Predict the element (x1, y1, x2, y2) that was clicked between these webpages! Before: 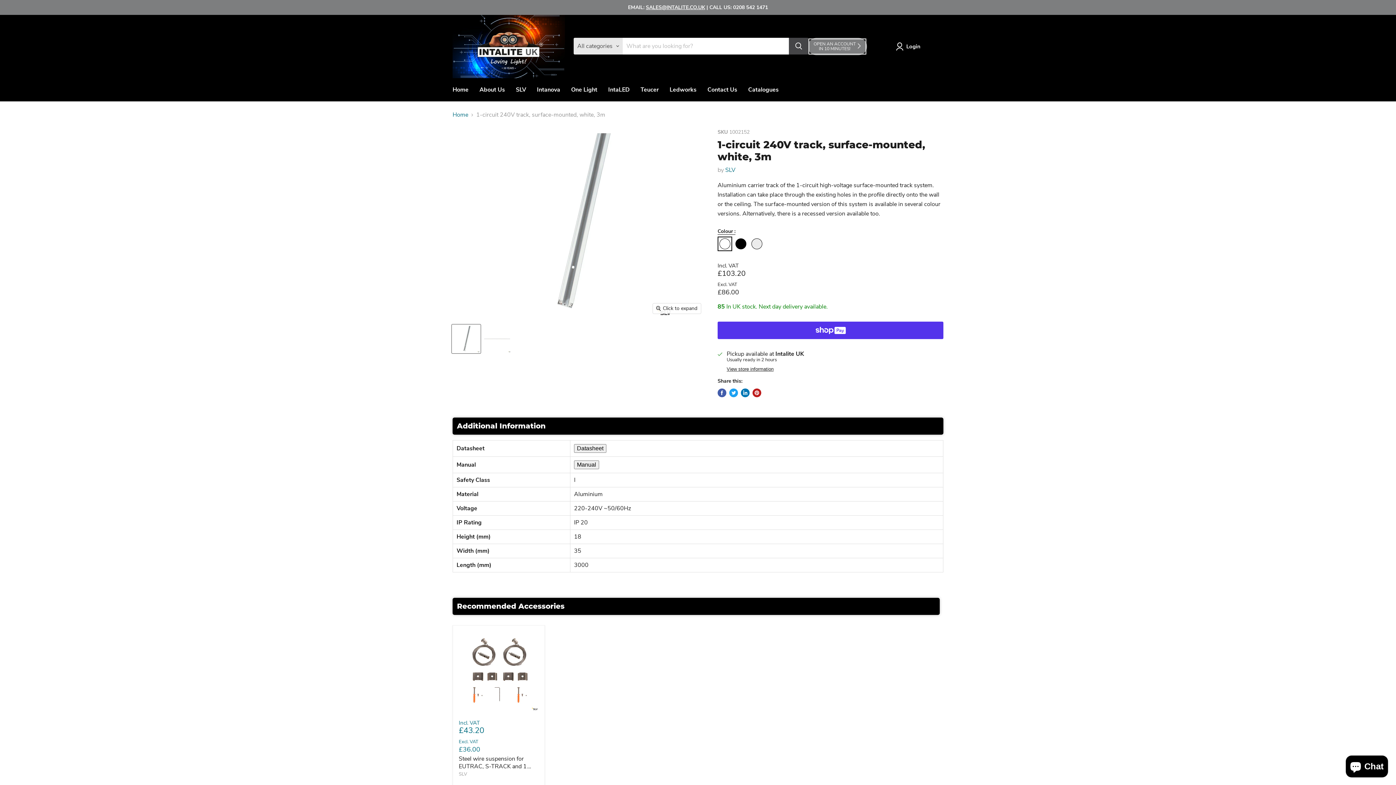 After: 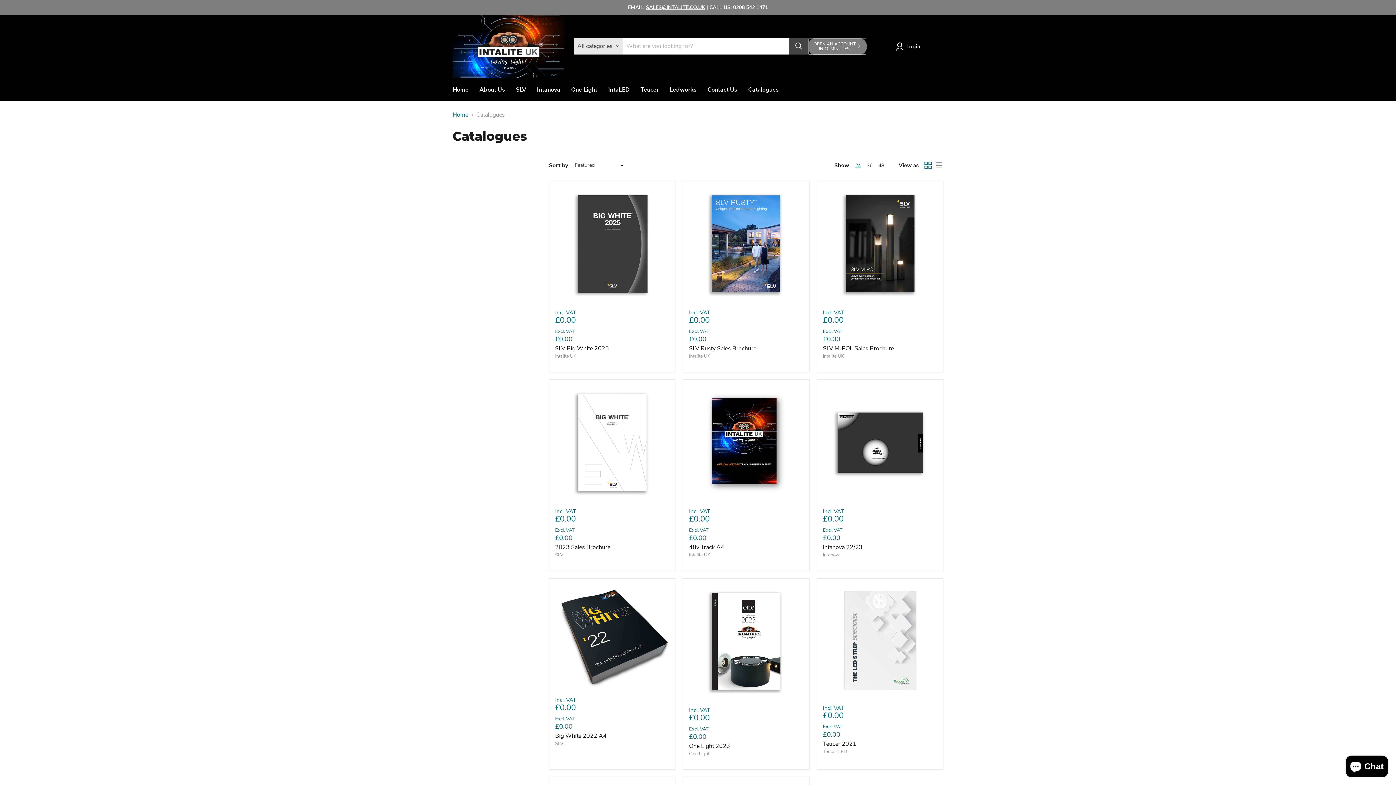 Action: bbox: (742, 82, 784, 97) label: Catalogues